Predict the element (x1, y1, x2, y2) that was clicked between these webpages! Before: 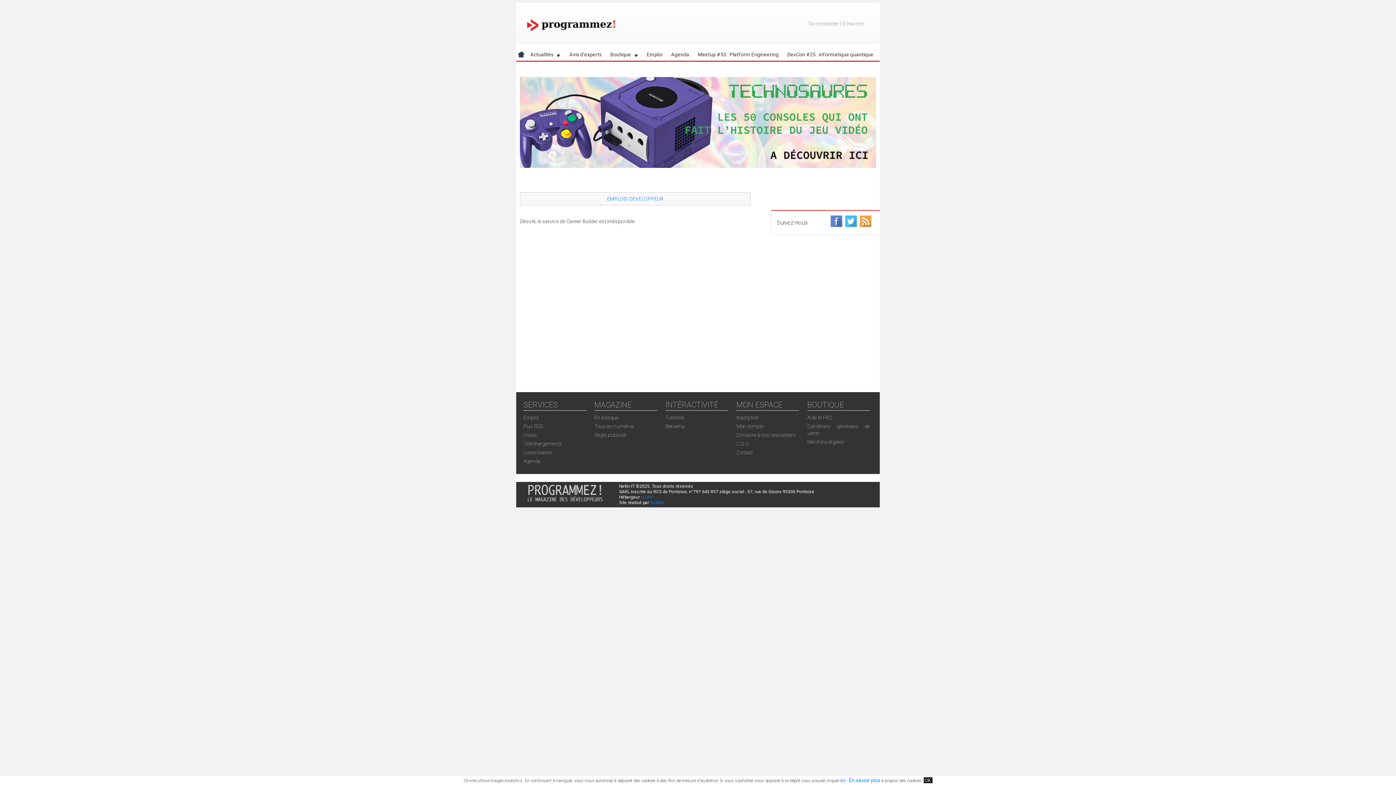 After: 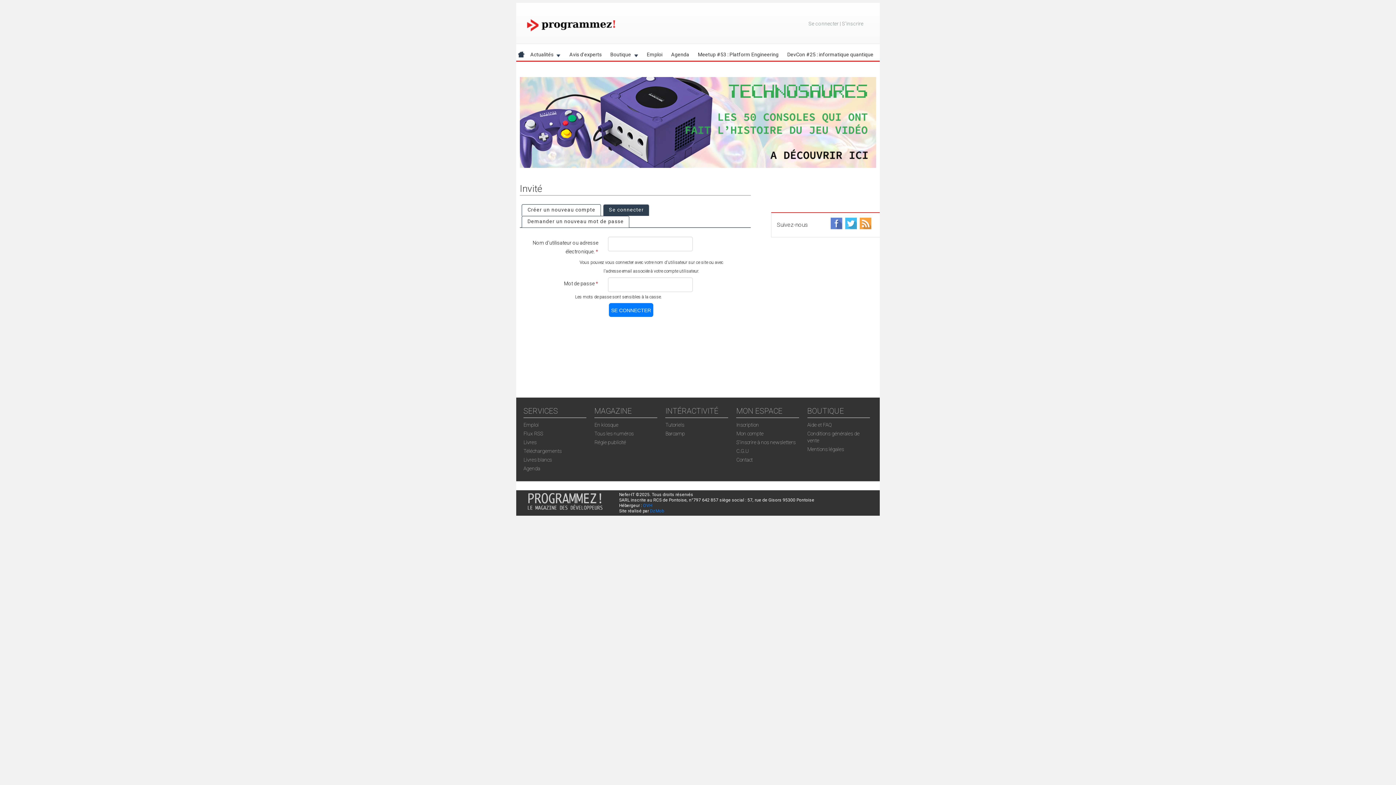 Action: bbox: (736, 414, 759, 420) label: Inscription